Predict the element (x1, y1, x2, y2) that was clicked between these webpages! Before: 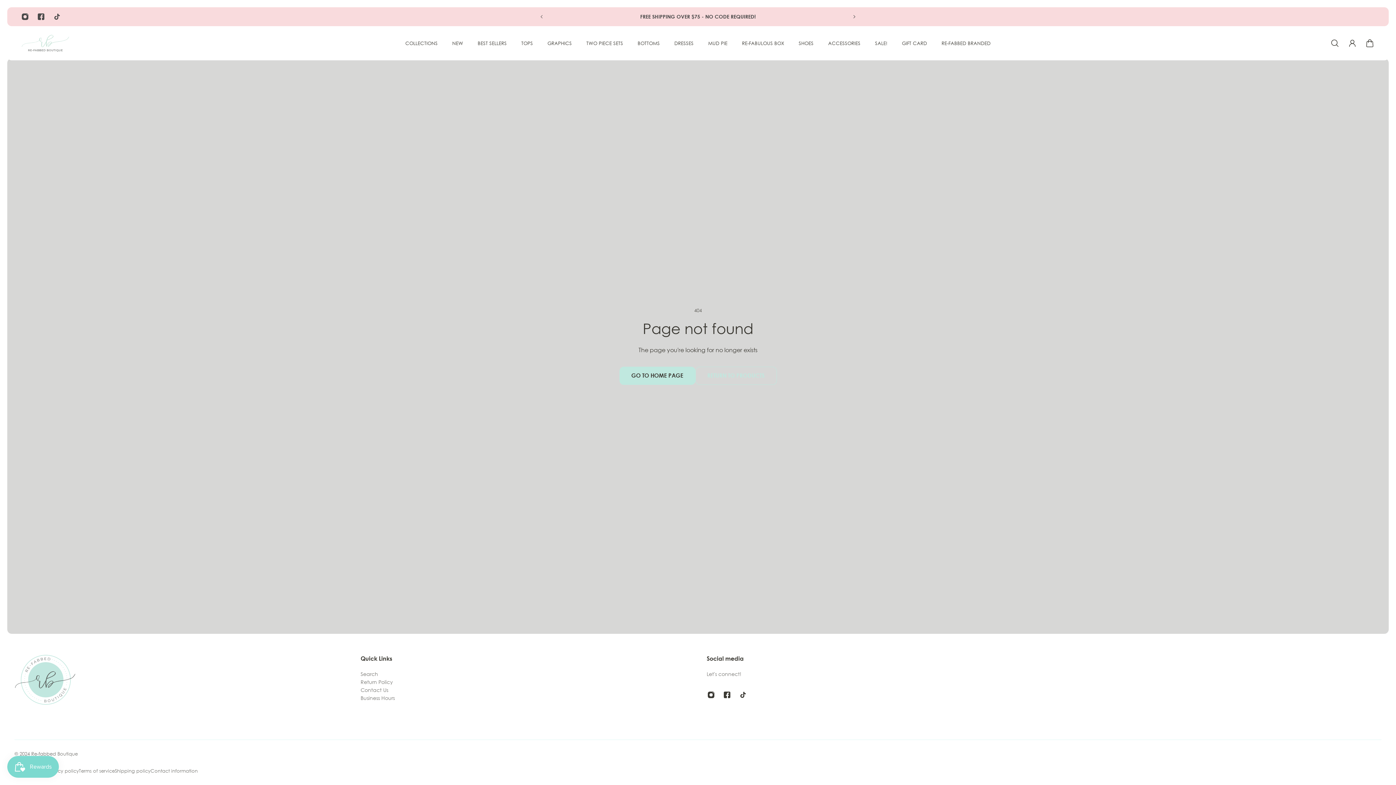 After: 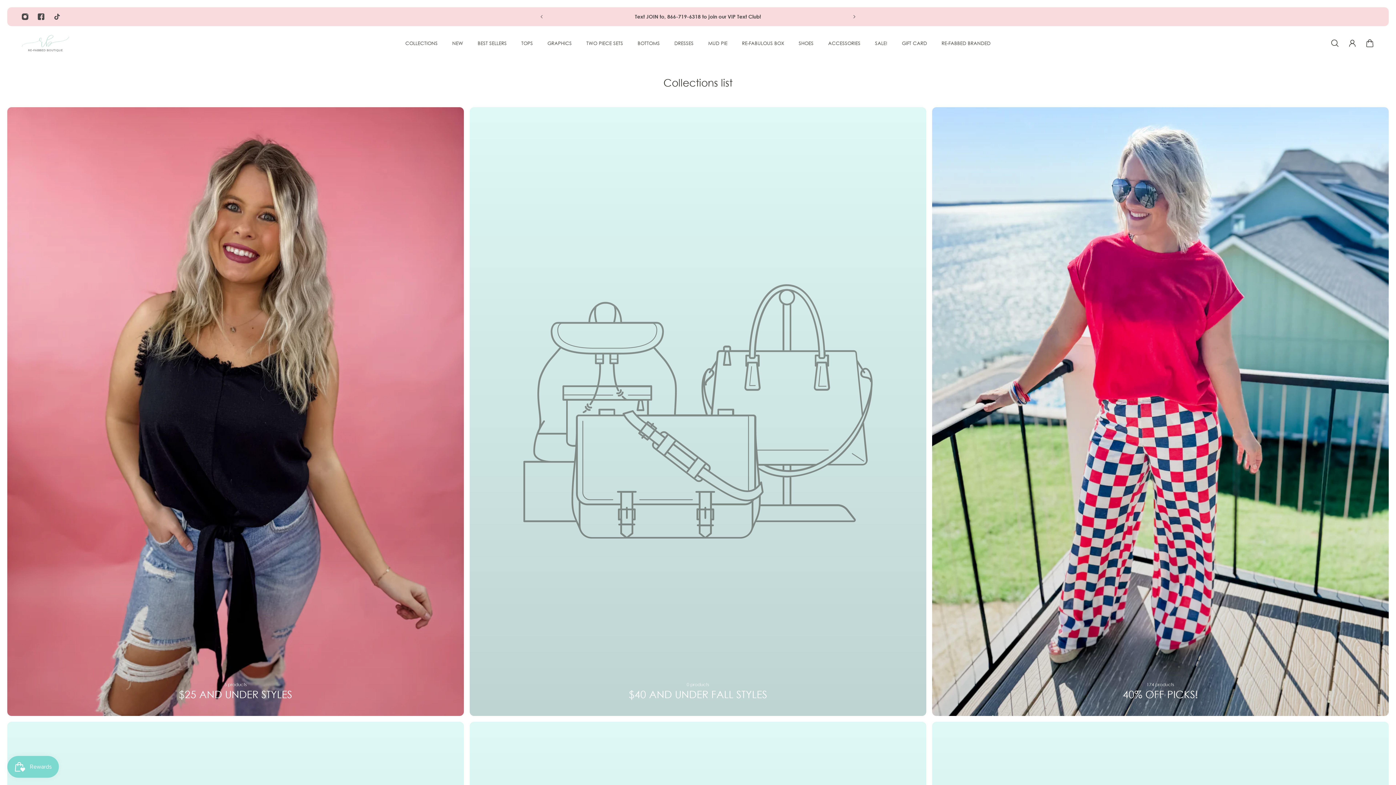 Action: bbox: (398, 39, 445, 54) label: Collections